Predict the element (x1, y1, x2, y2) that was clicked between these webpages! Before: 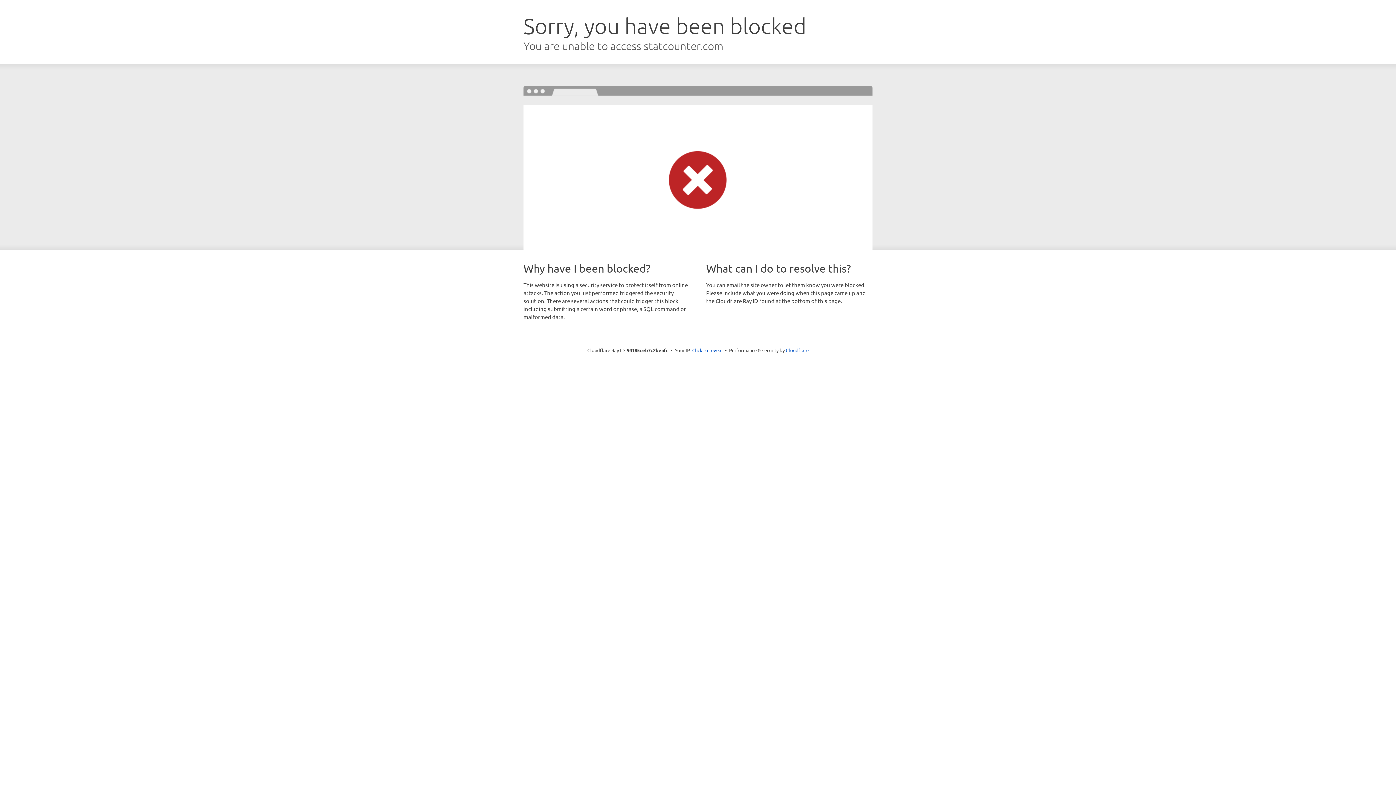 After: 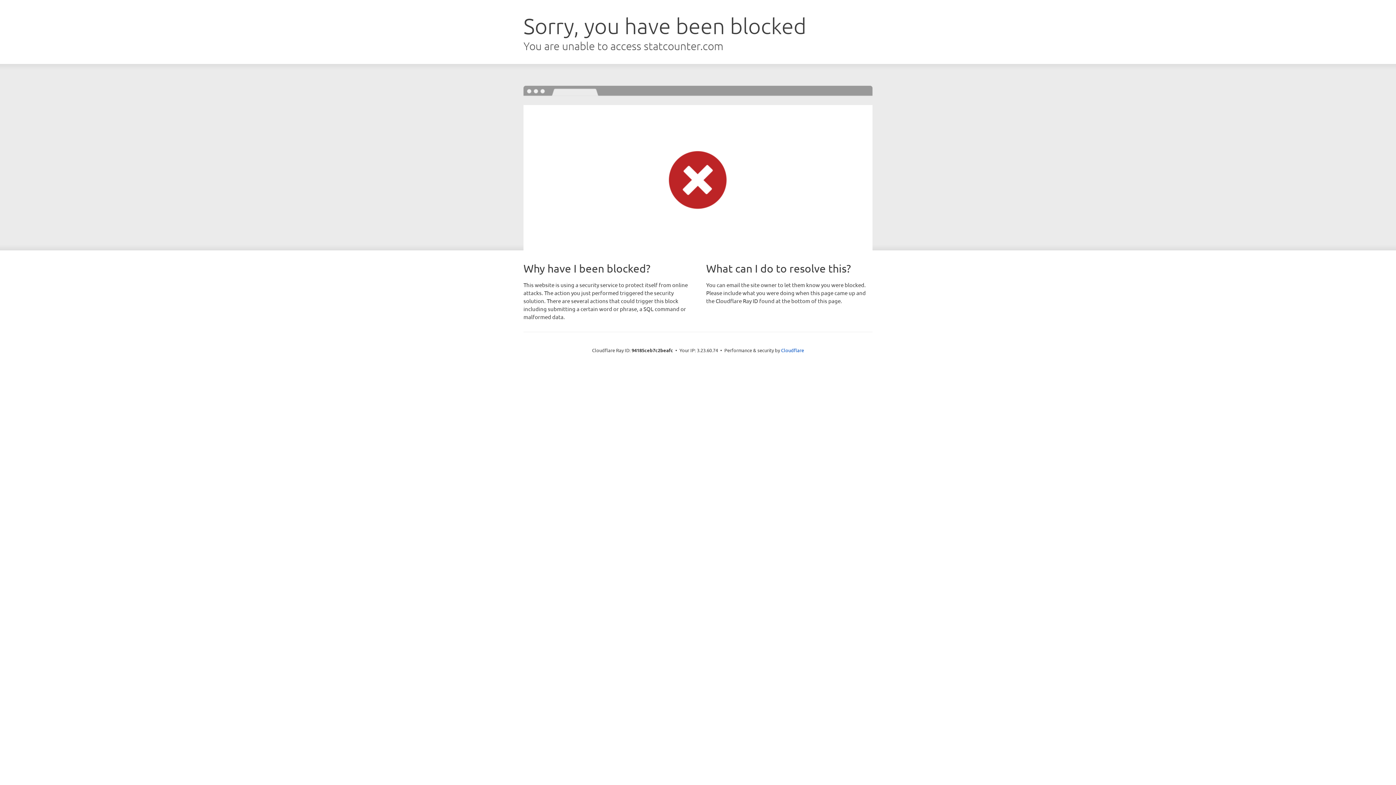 Action: label: Click to reveal bbox: (692, 346, 722, 353)